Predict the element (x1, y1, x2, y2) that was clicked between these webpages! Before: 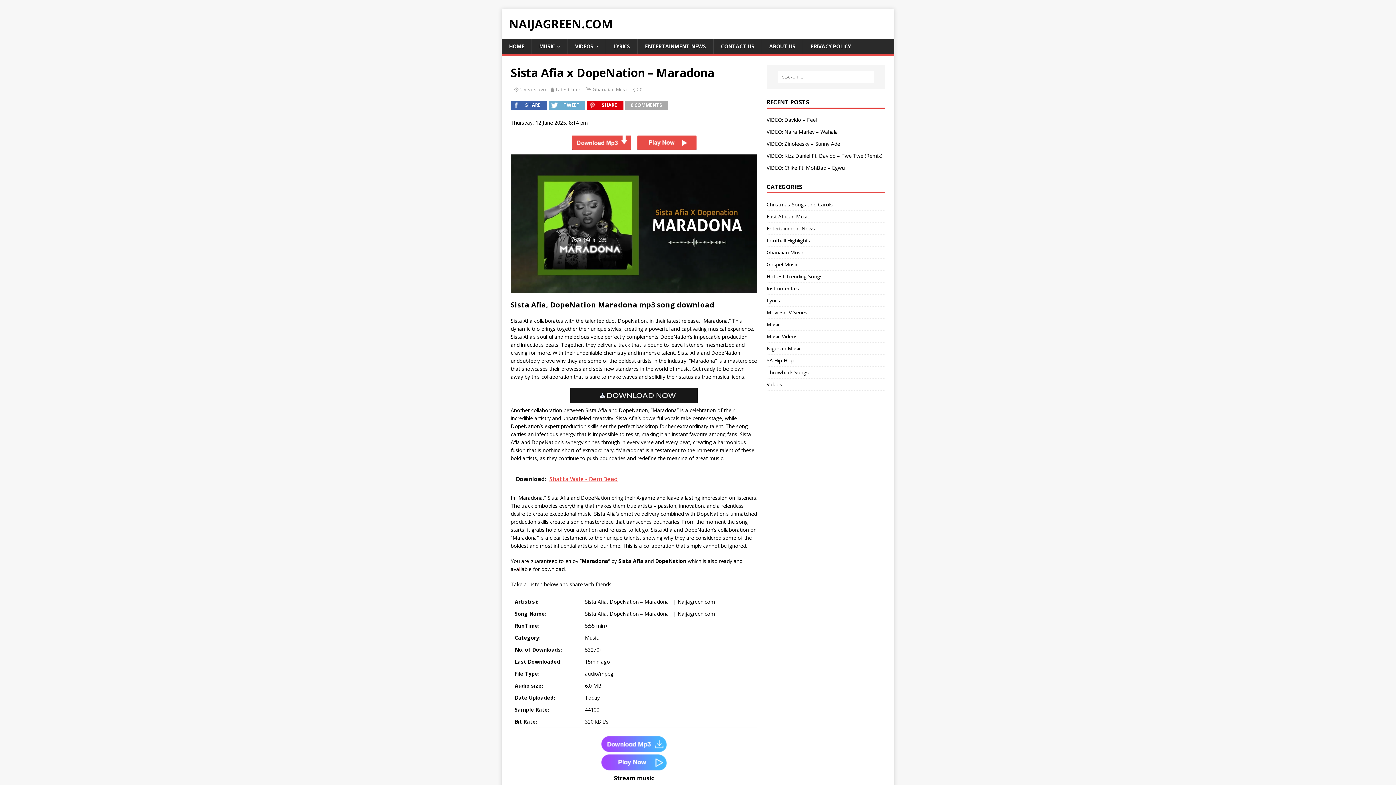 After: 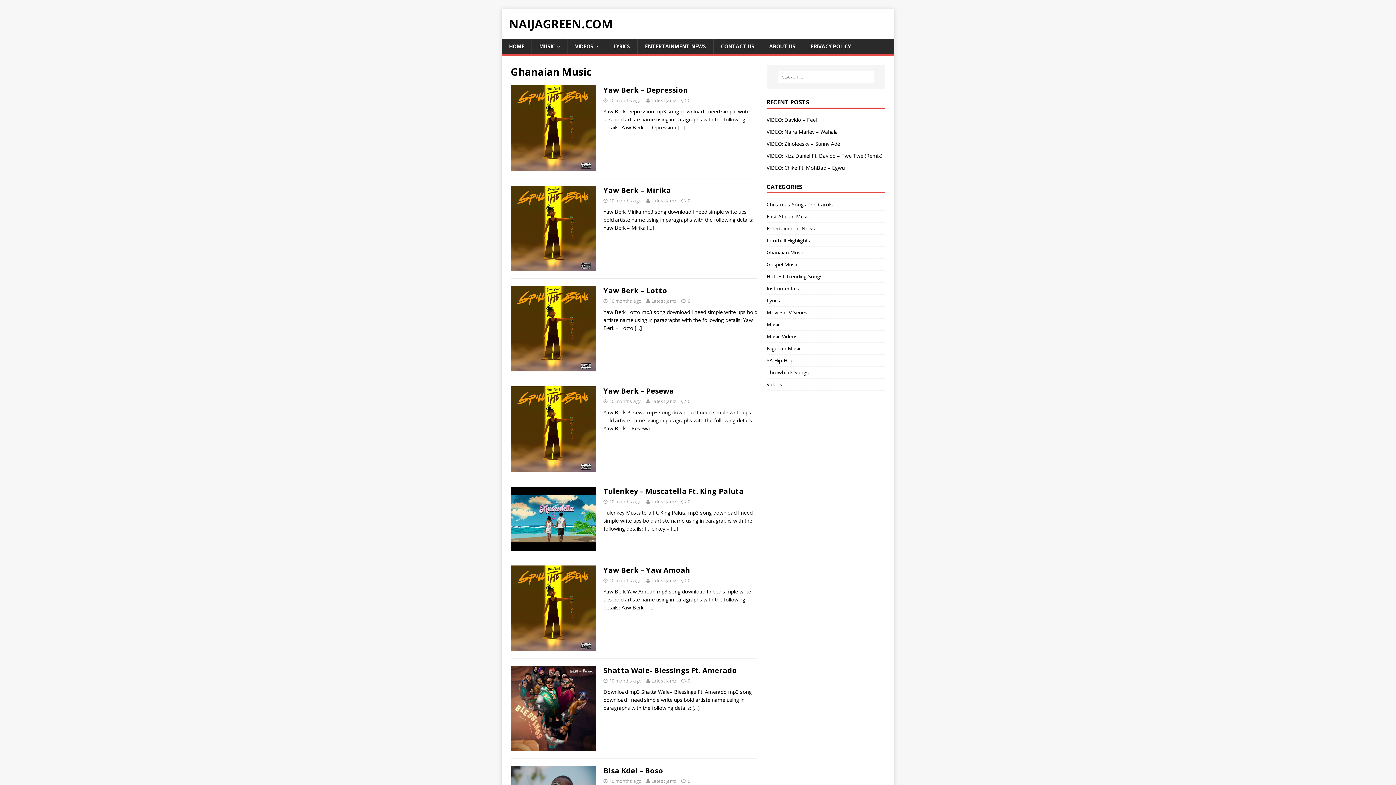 Action: label: Ghanaian Music bbox: (592, 86, 628, 92)